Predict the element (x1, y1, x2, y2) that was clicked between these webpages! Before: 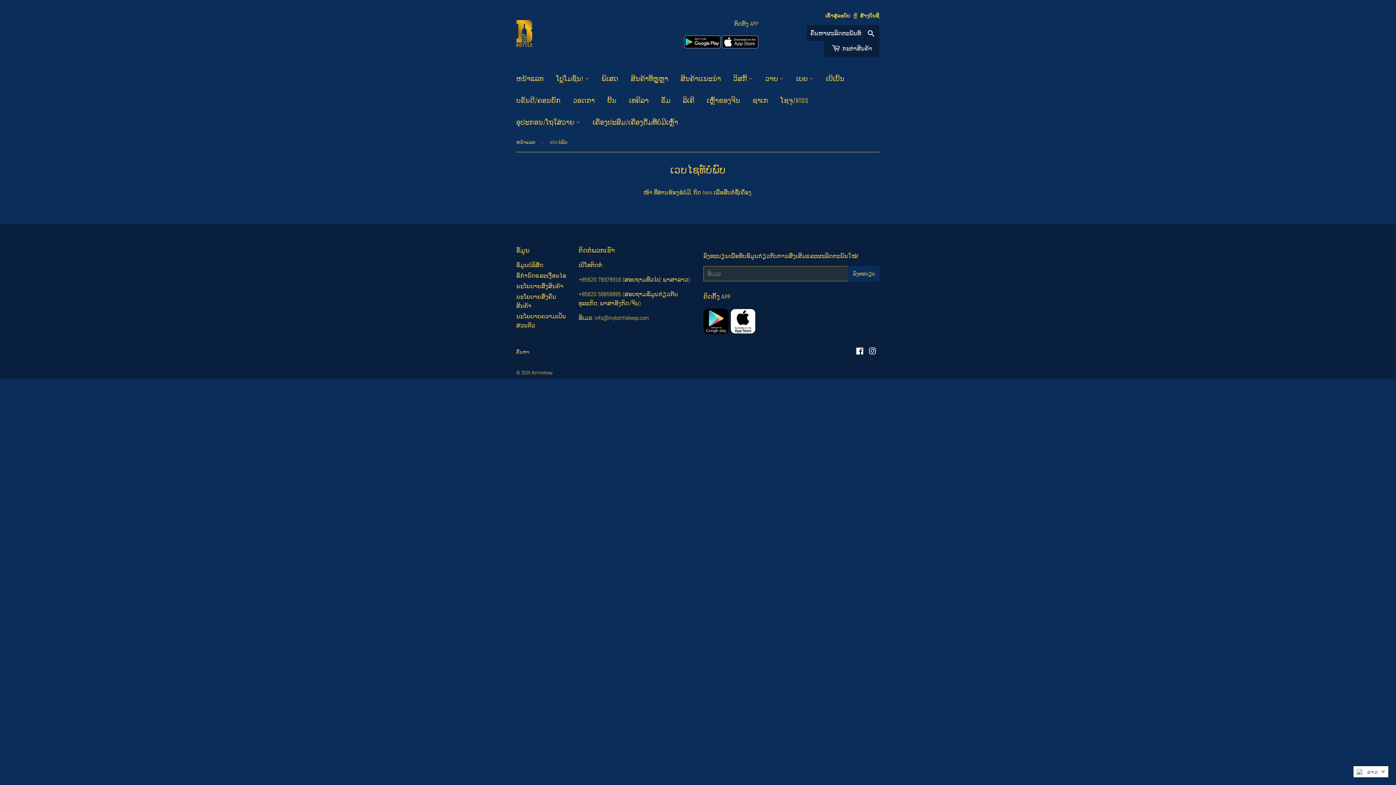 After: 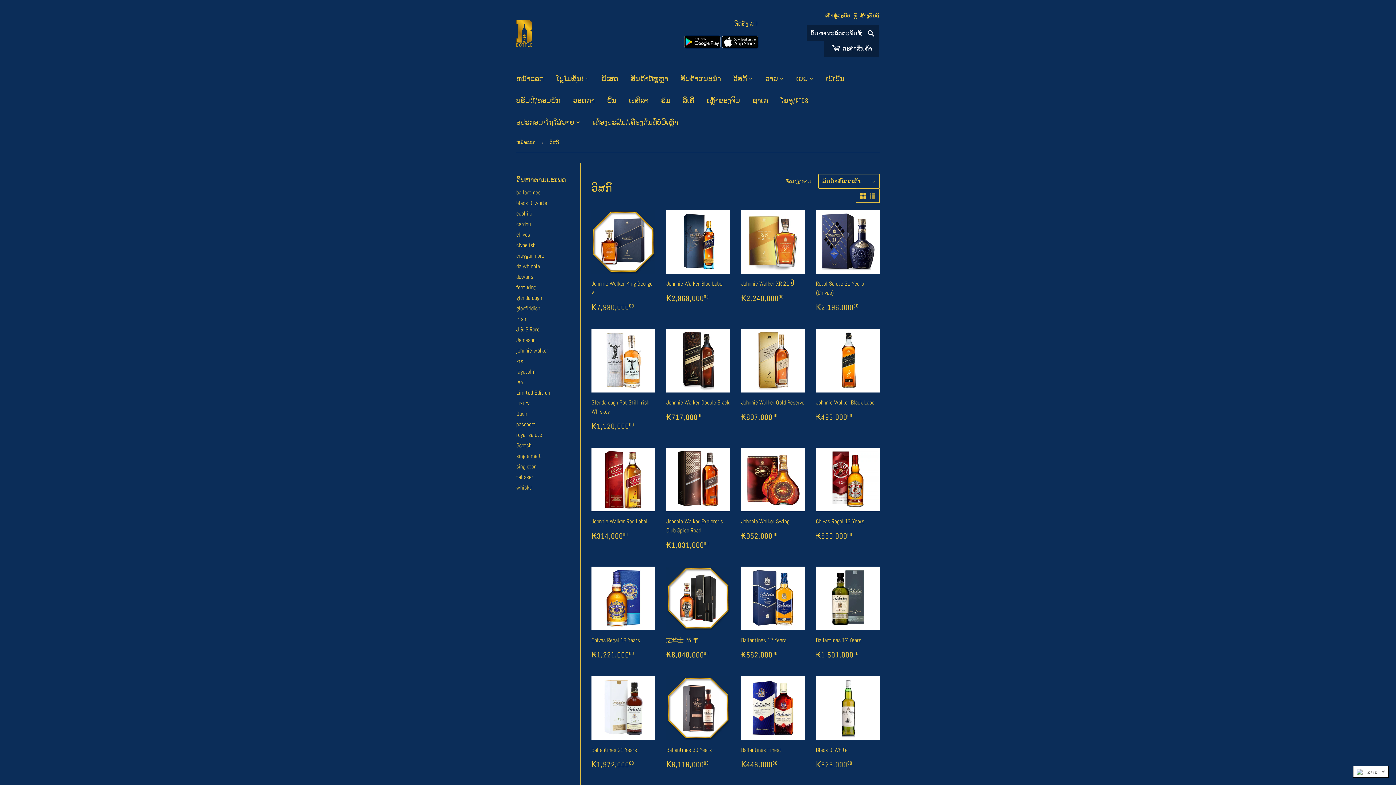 Action: bbox: (728, 68, 758, 89) label: ວິສກີ້ 